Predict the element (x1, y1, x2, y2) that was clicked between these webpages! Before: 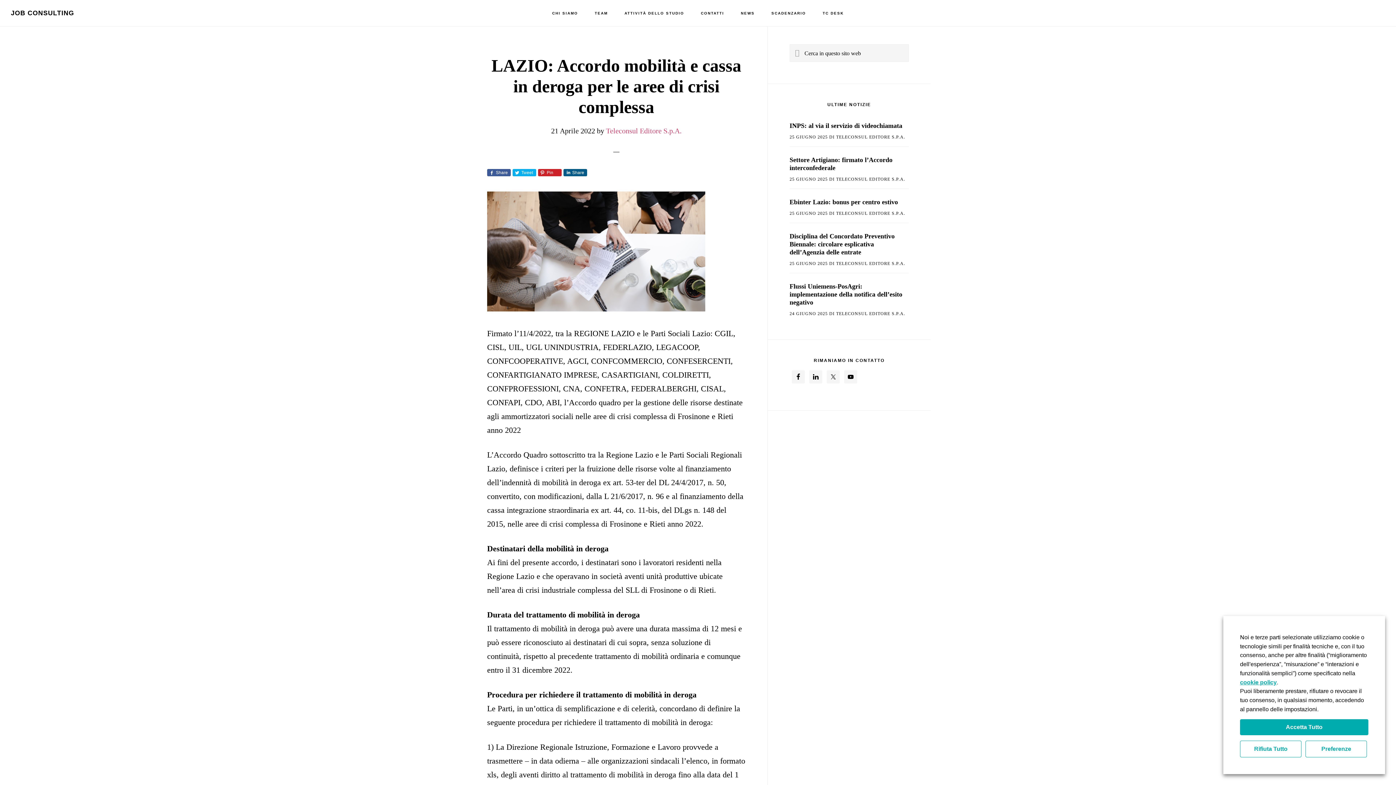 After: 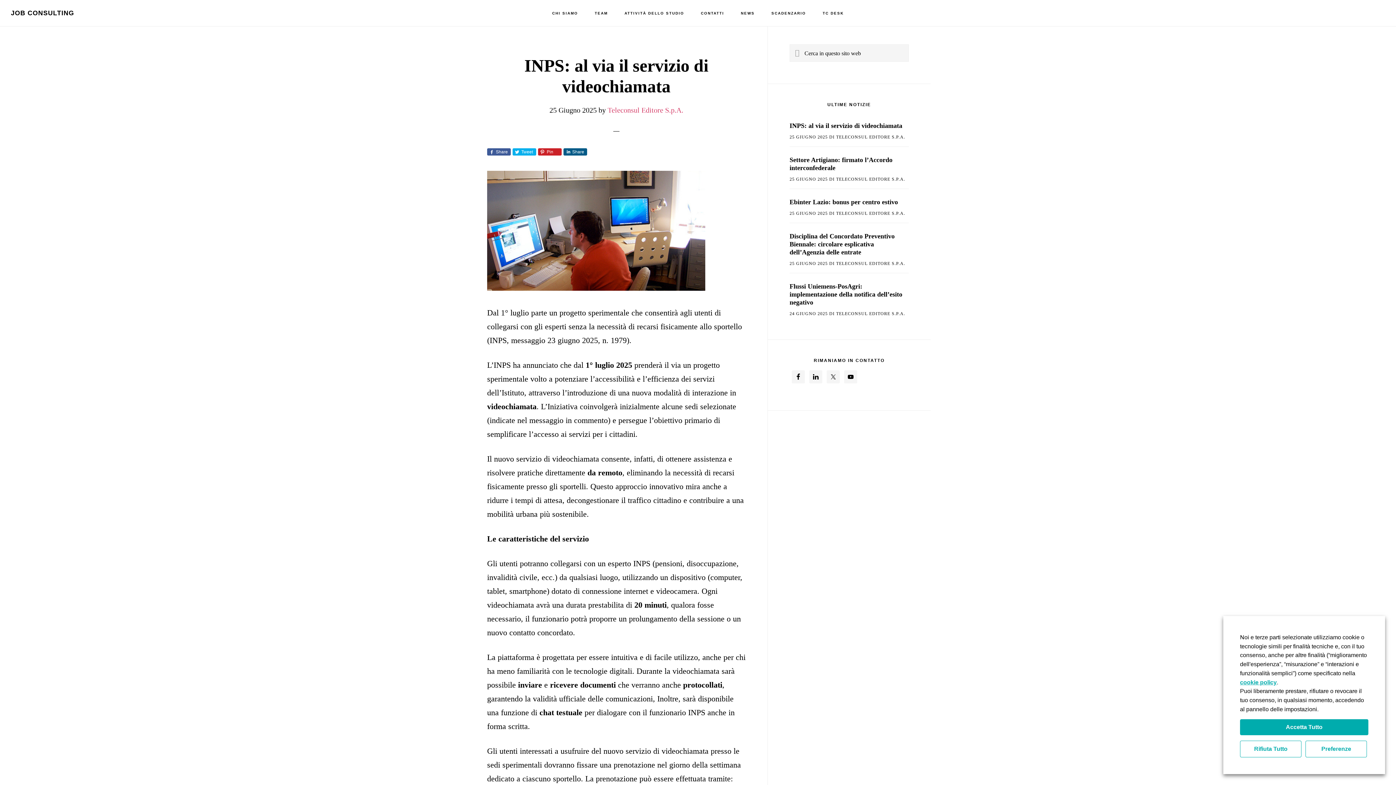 Action: label: INPS: al via il servizio di videochiamata bbox: (789, 122, 902, 129)